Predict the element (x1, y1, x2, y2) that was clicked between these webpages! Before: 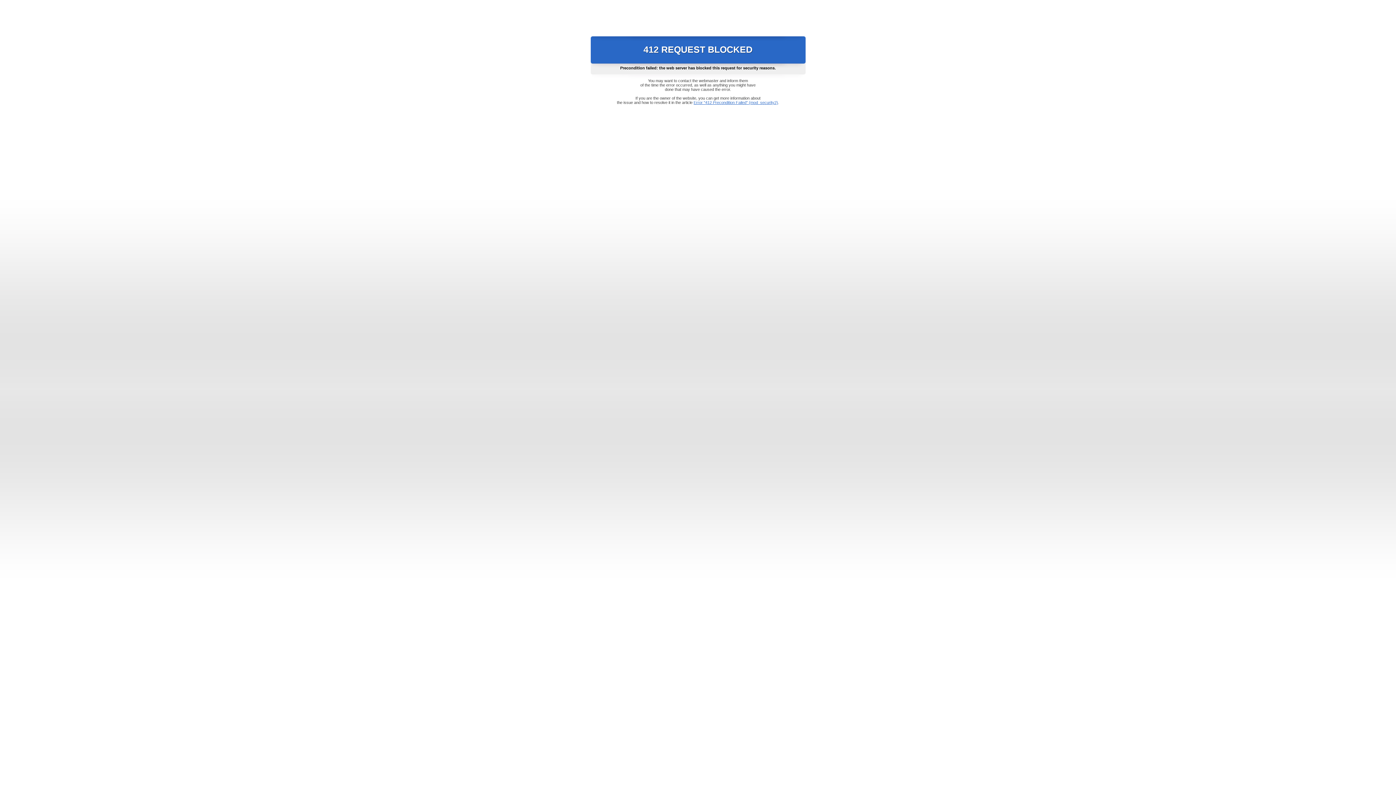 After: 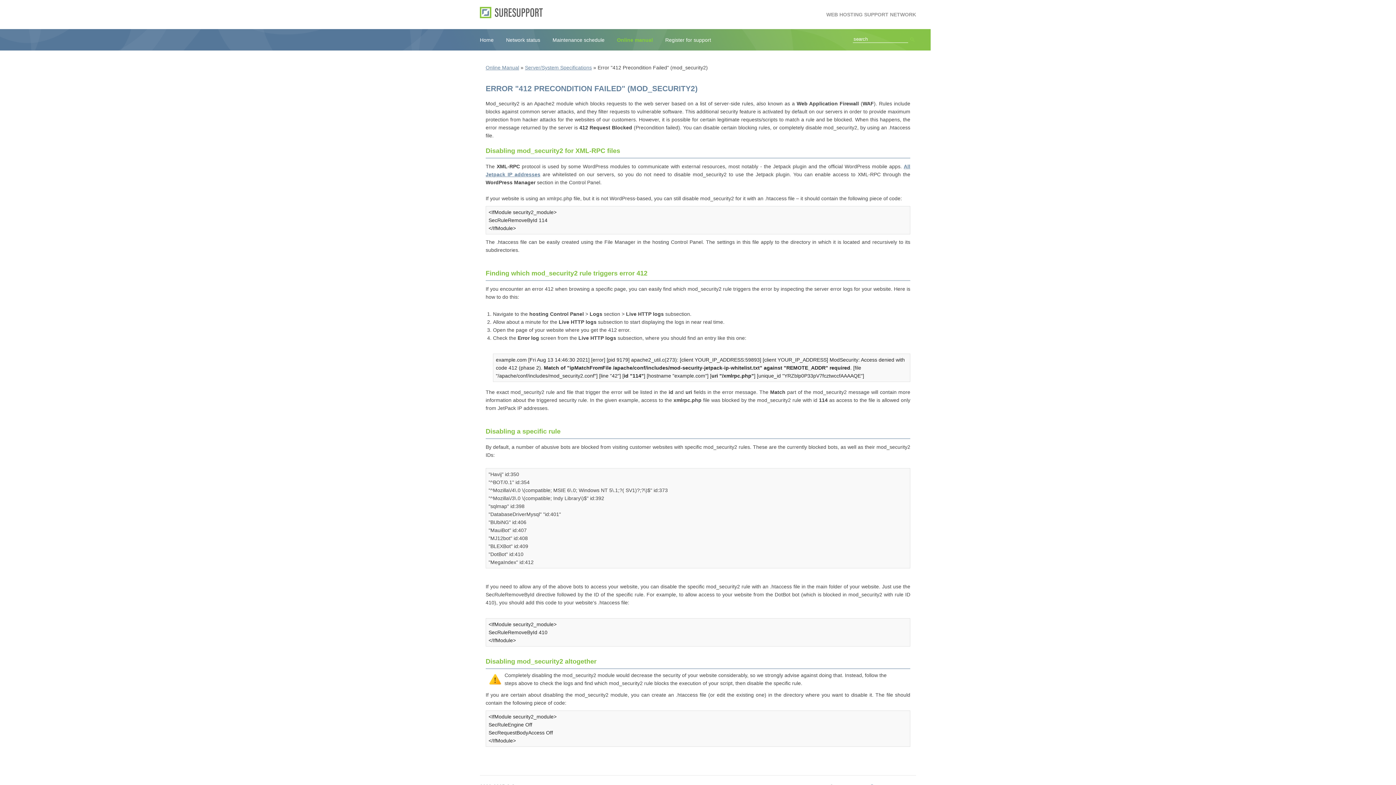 Action: label: Error "412 Precondition Failed" (mod_security2) bbox: (693, 100, 778, 104)